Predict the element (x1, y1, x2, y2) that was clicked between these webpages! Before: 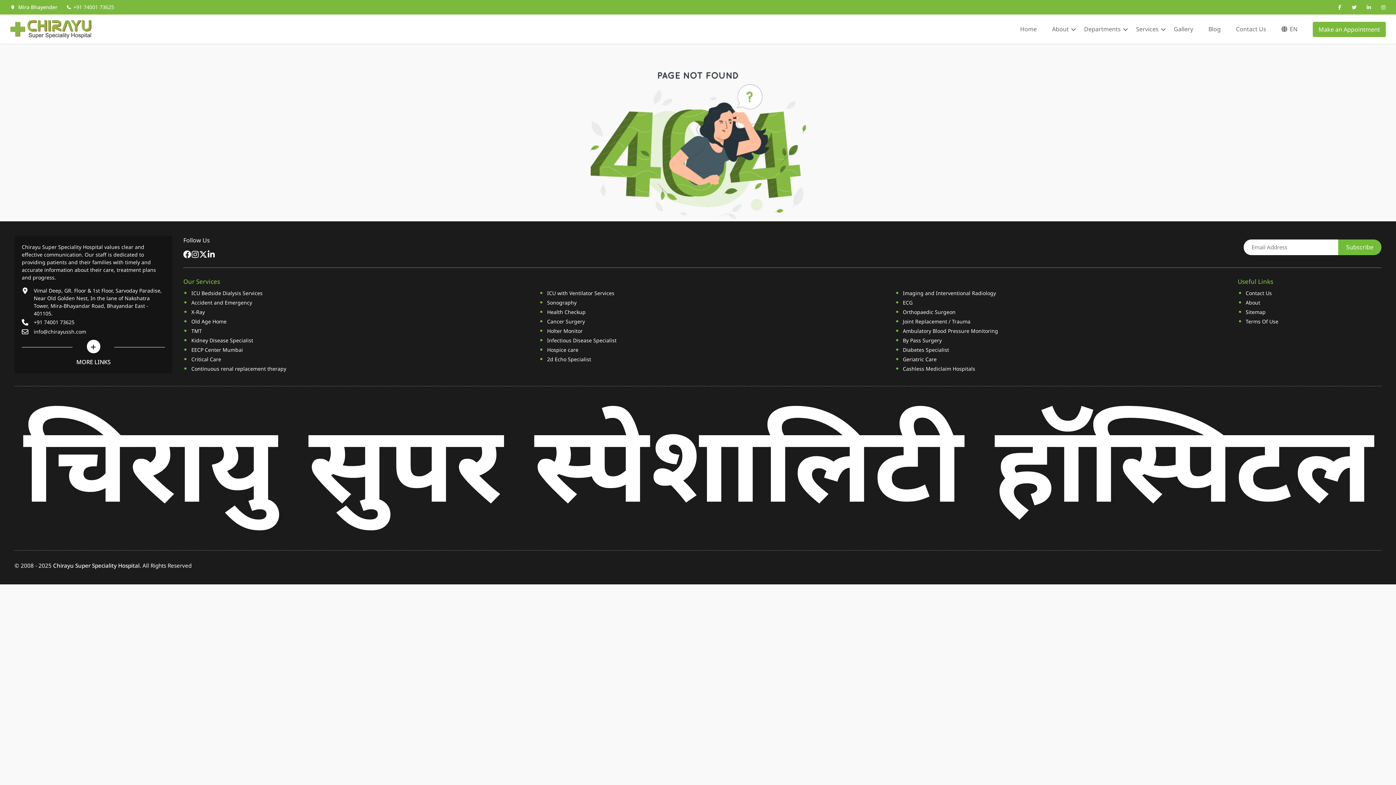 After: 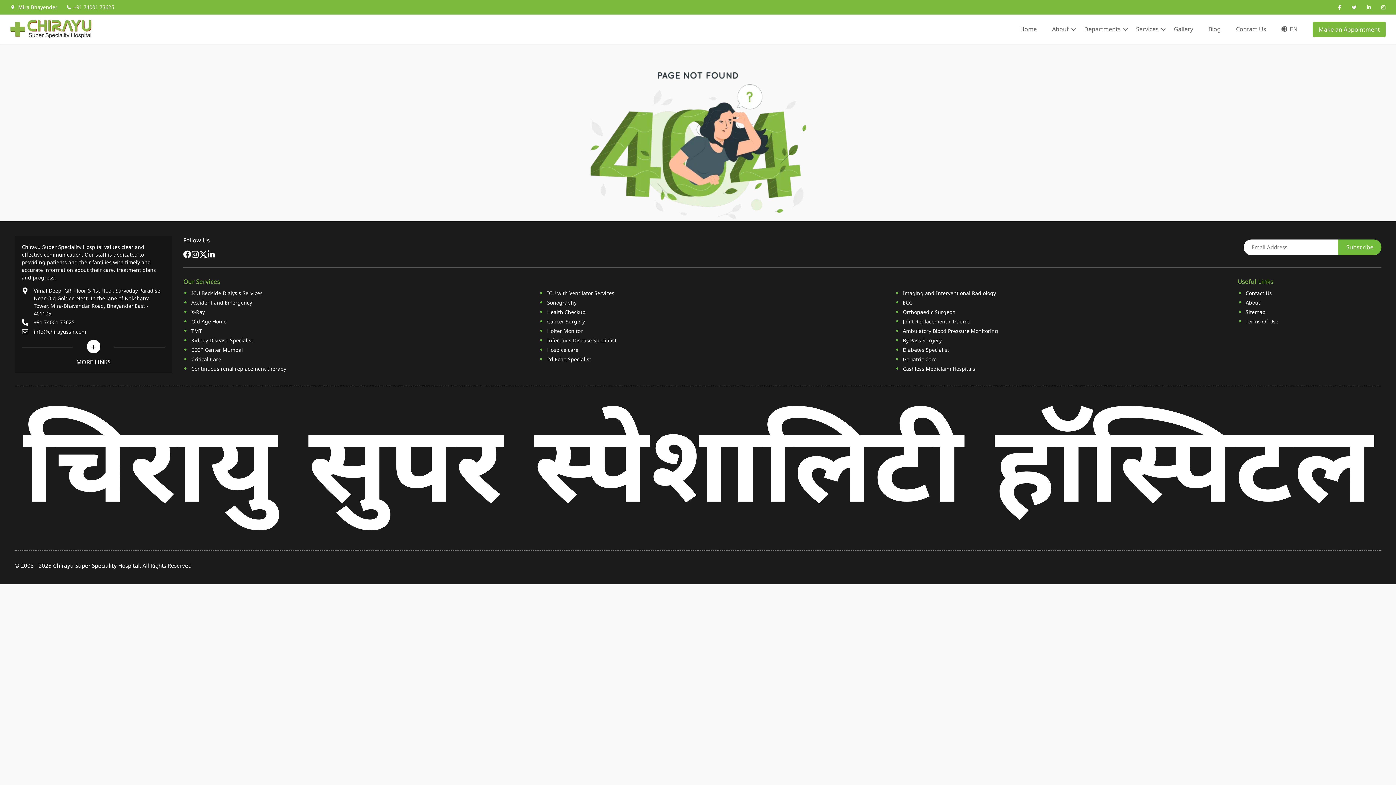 Action: label: +91 74001 73625 bbox: (61, 3, 114, 10)